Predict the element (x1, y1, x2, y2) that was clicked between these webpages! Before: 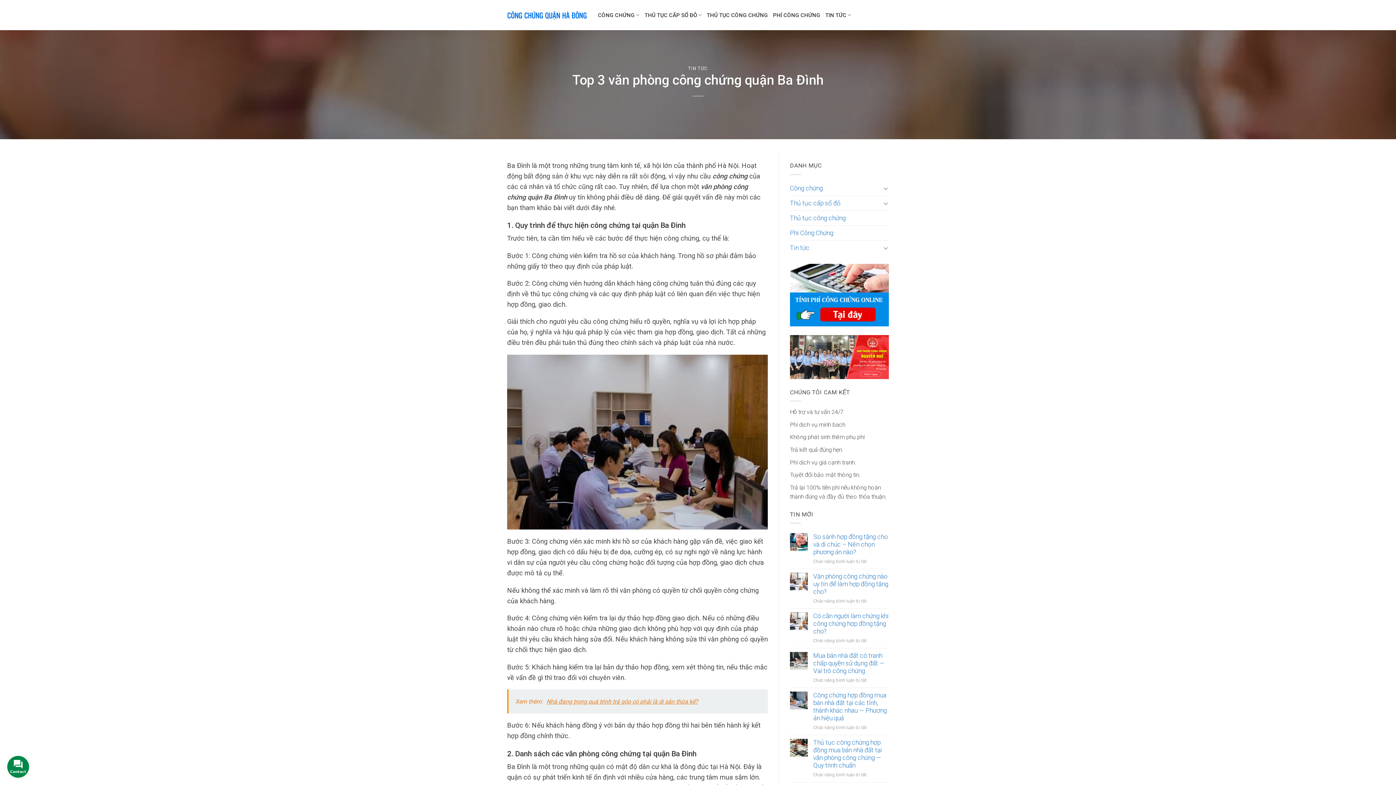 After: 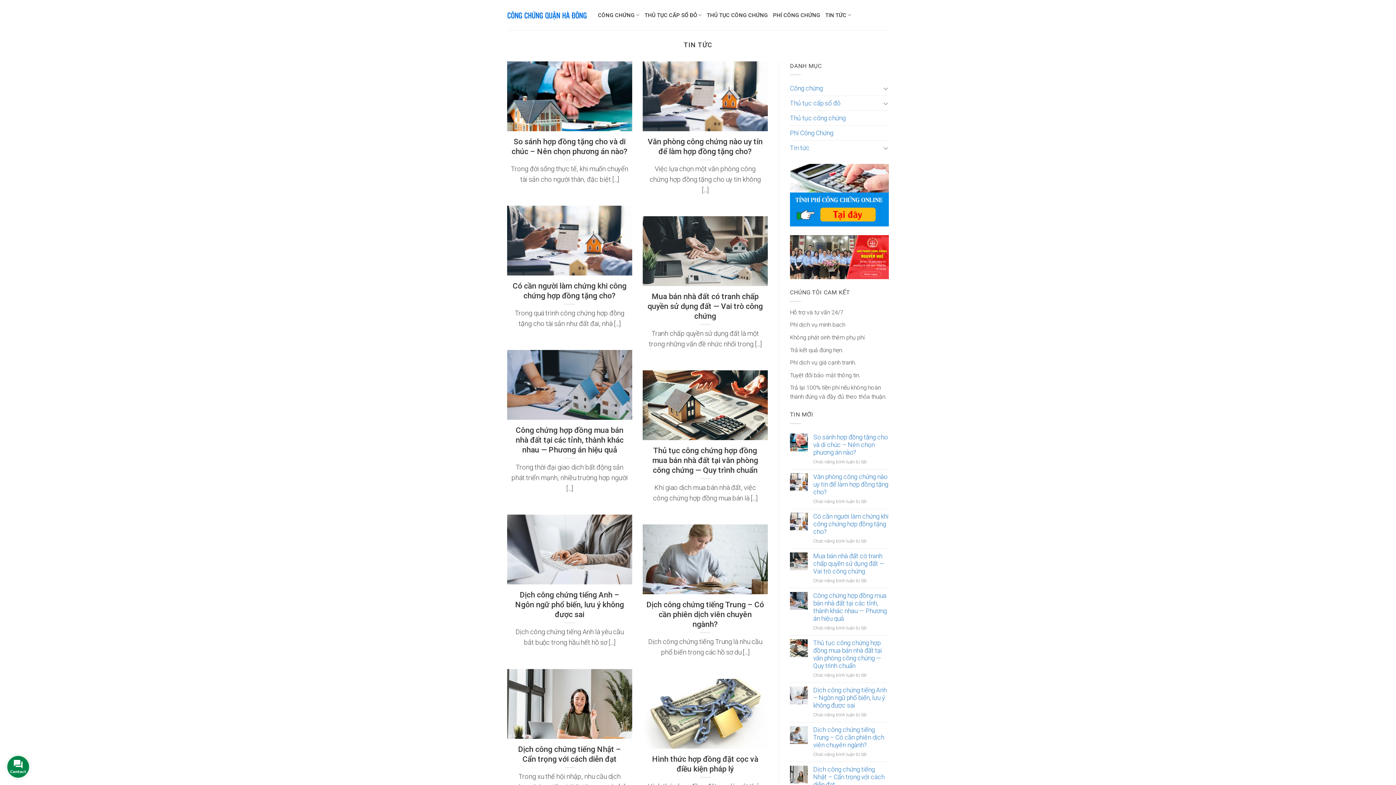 Action: label: Tin tức bbox: (790, 240, 881, 255)